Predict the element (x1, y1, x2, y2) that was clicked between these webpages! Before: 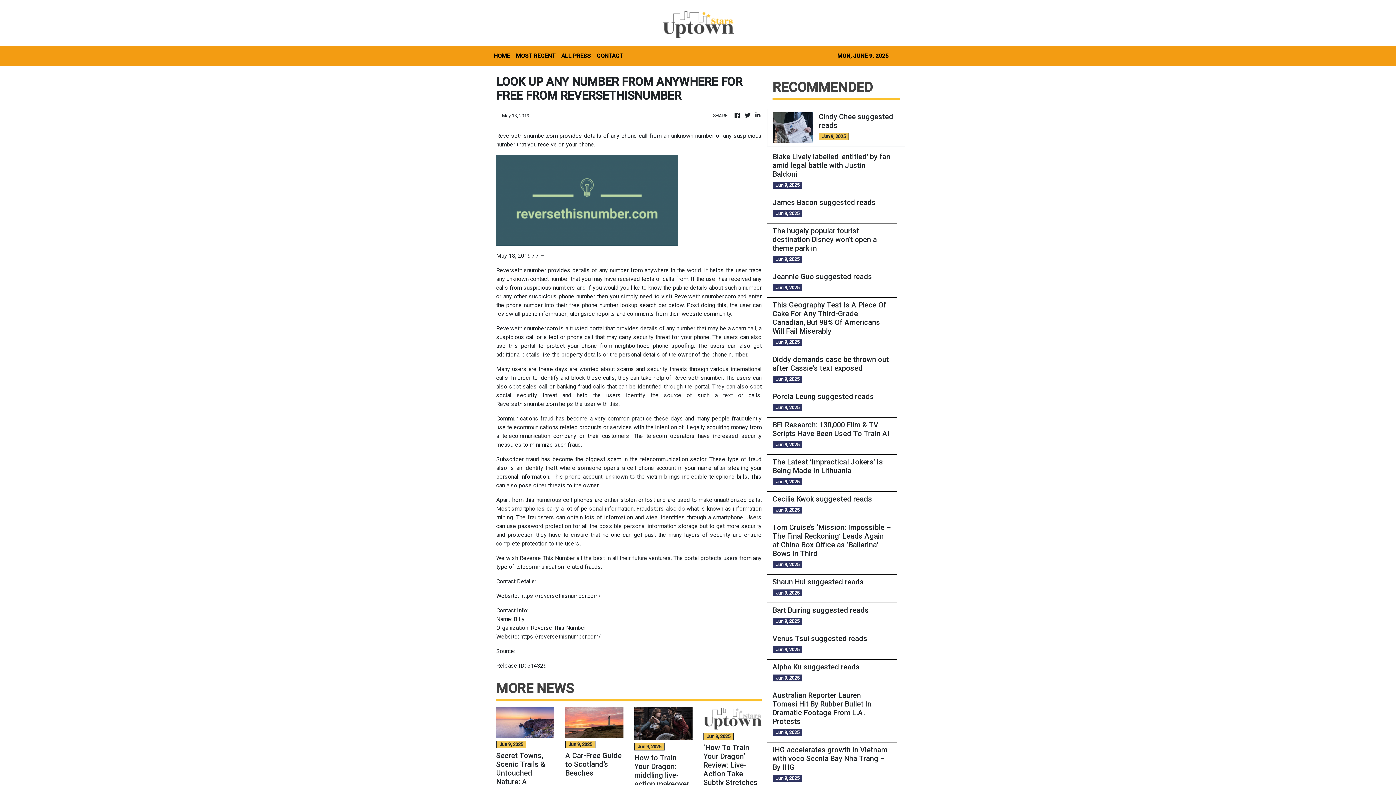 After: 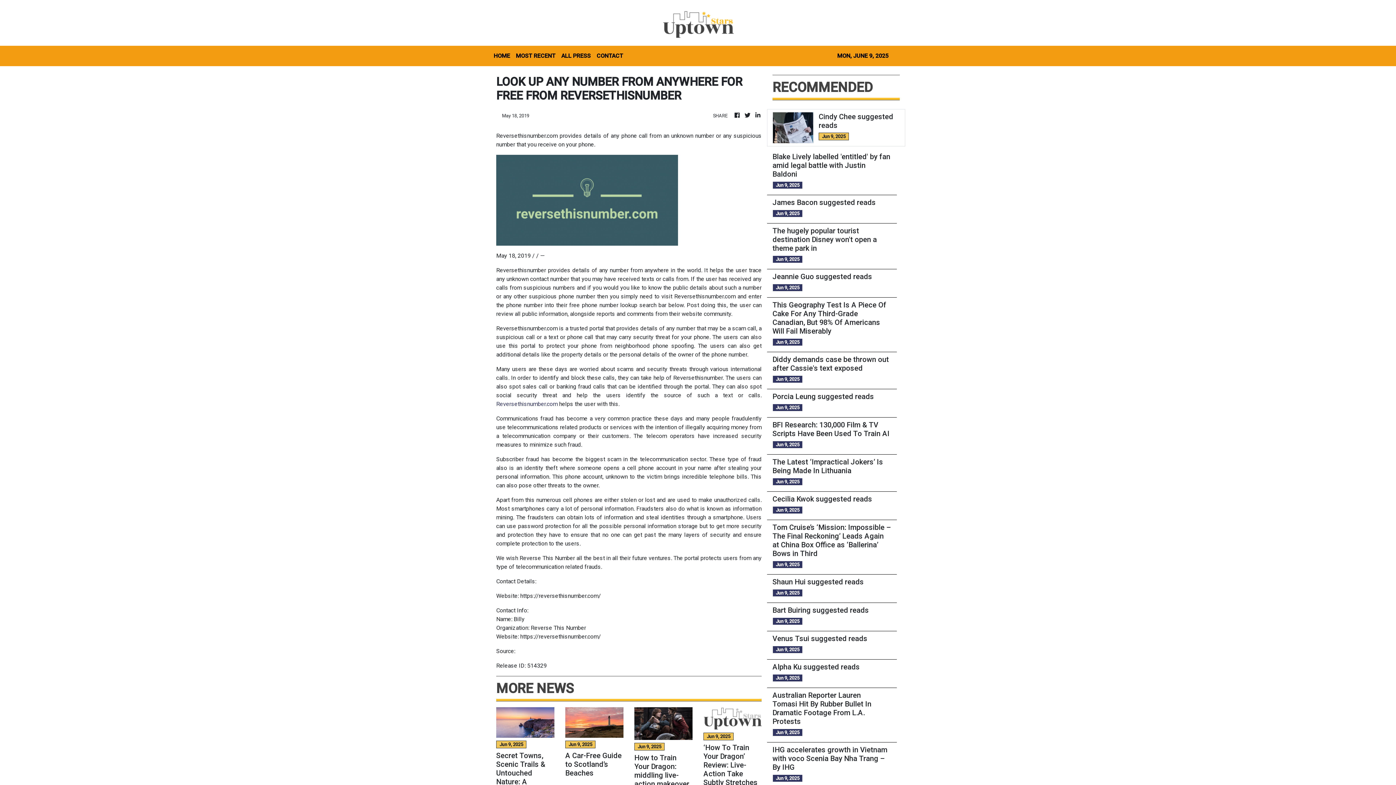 Action: label: Reversethisnumber.com bbox: (496, 400, 557, 407)